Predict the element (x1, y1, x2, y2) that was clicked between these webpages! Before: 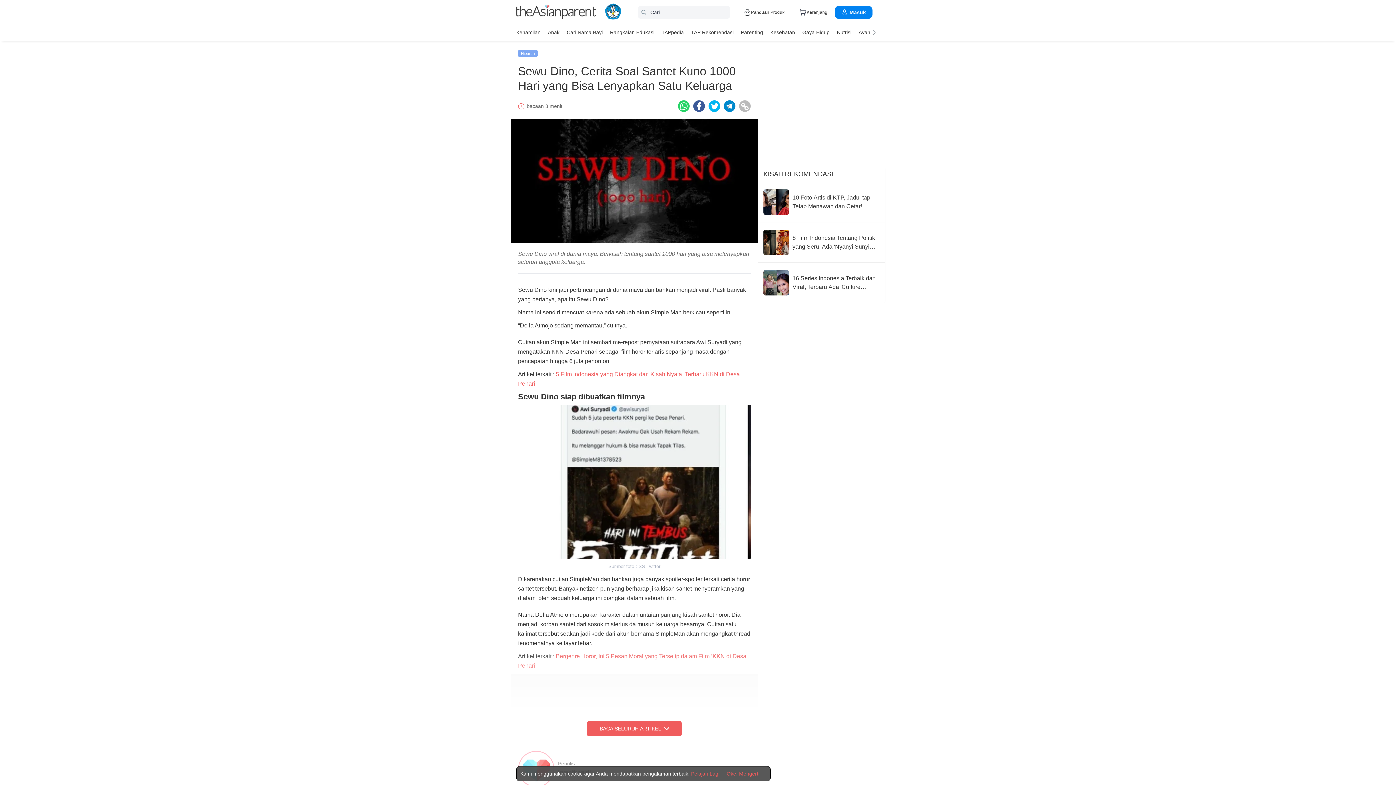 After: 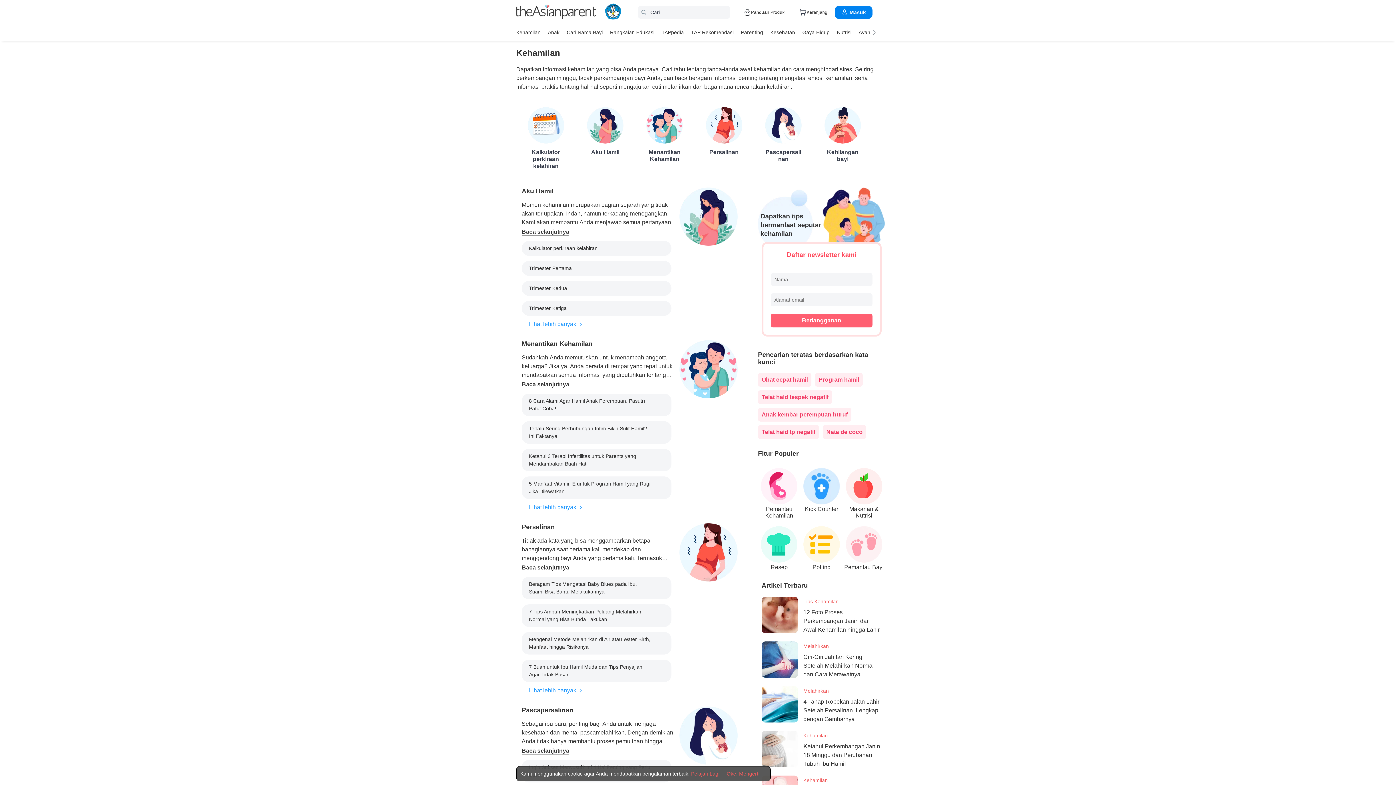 Action: label: Kehamilan bbox: (516, 26, 540, 37)